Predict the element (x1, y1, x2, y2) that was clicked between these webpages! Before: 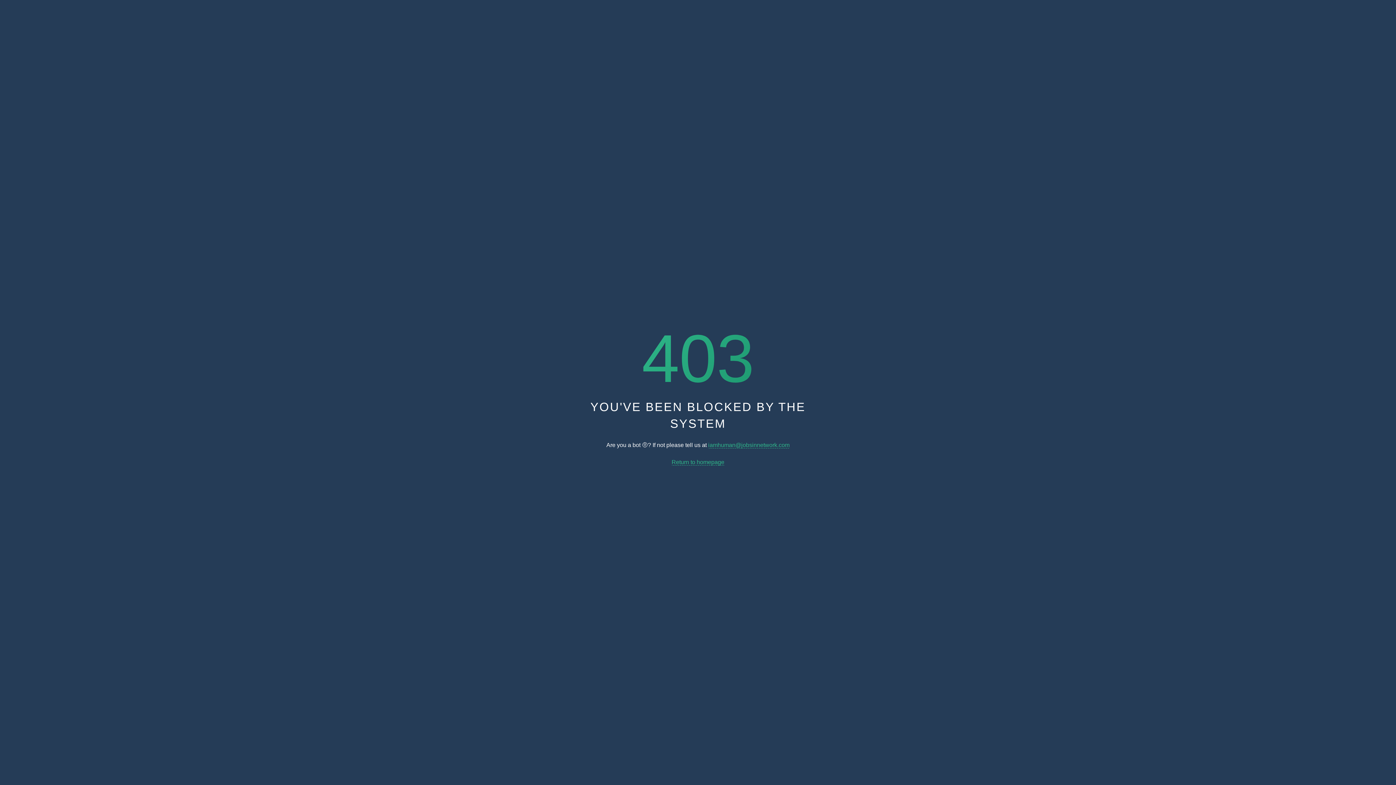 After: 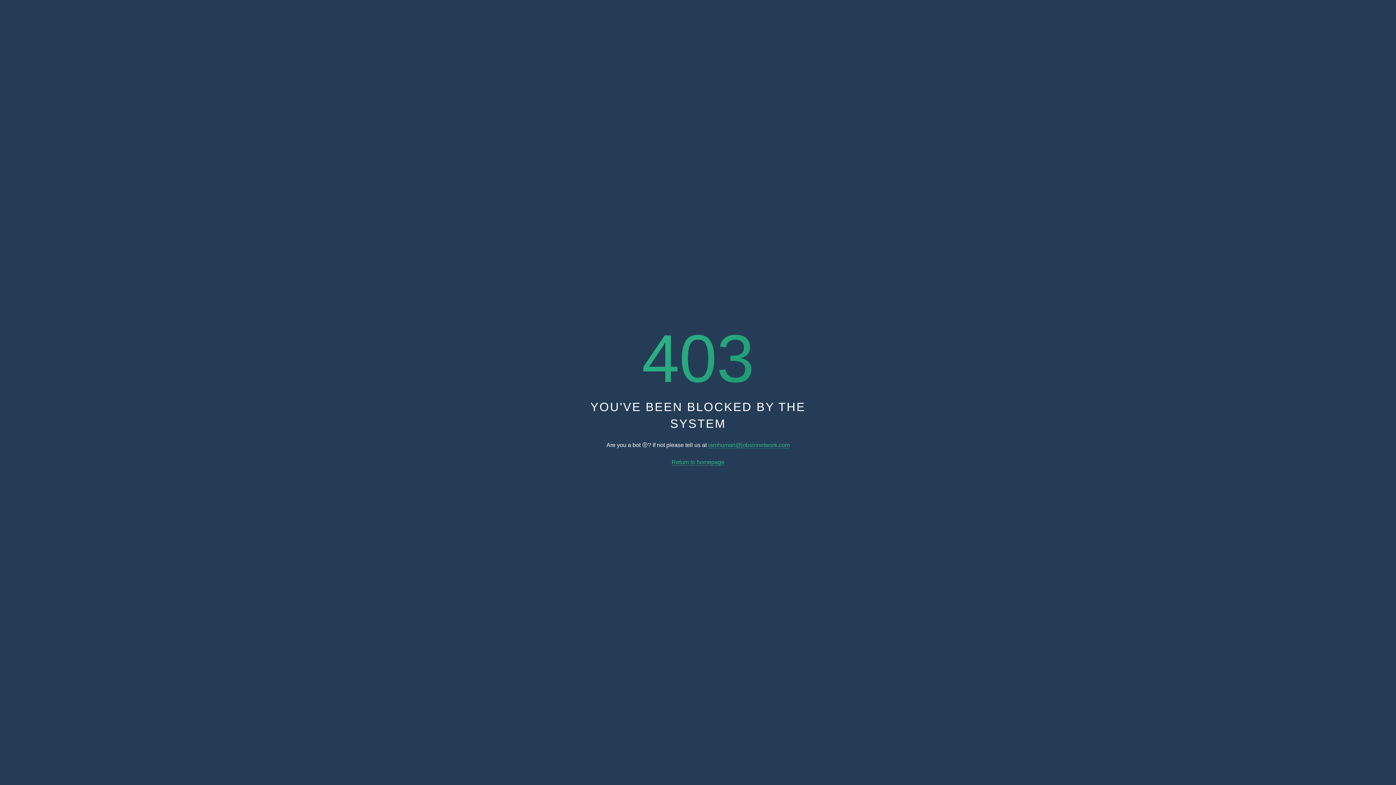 Action: bbox: (671, 459, 724, 465) label: Return to homepage